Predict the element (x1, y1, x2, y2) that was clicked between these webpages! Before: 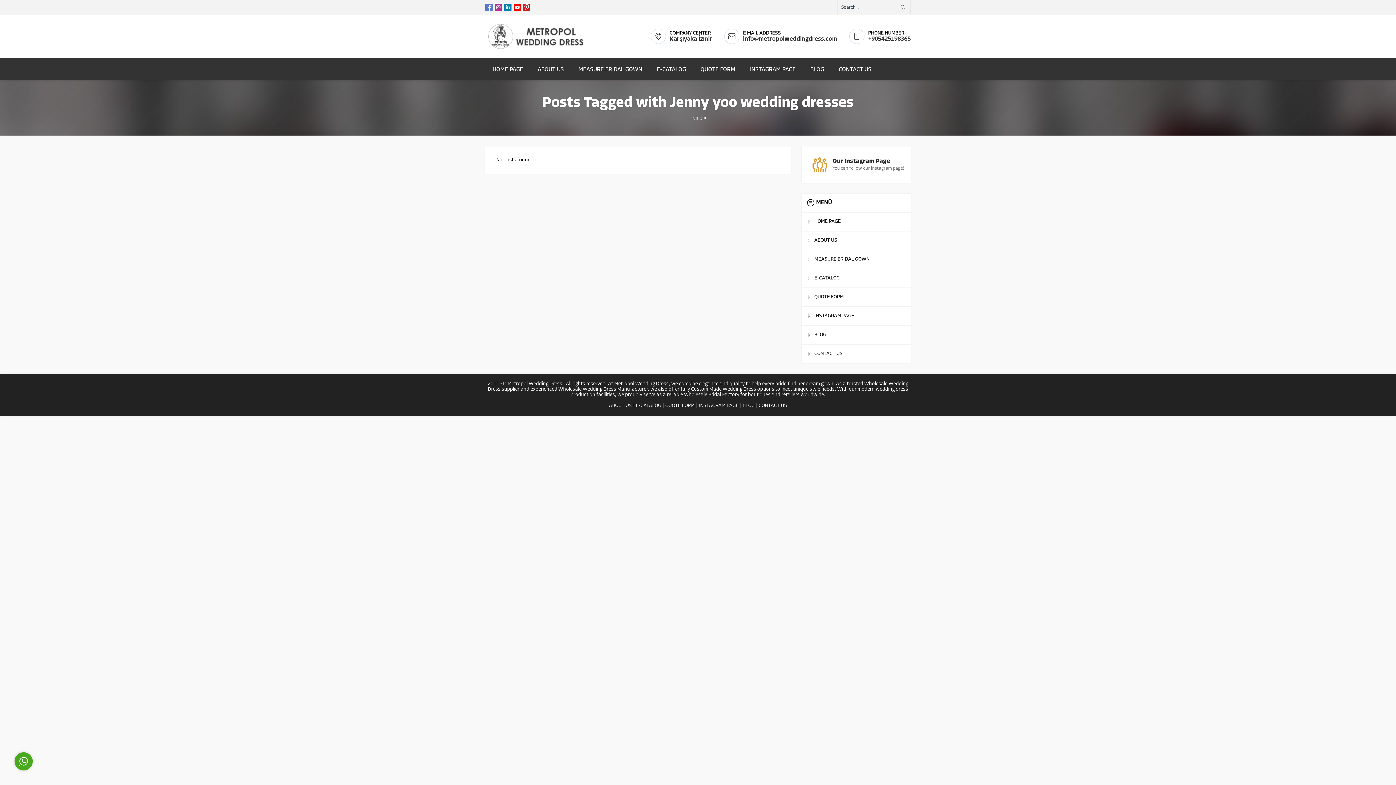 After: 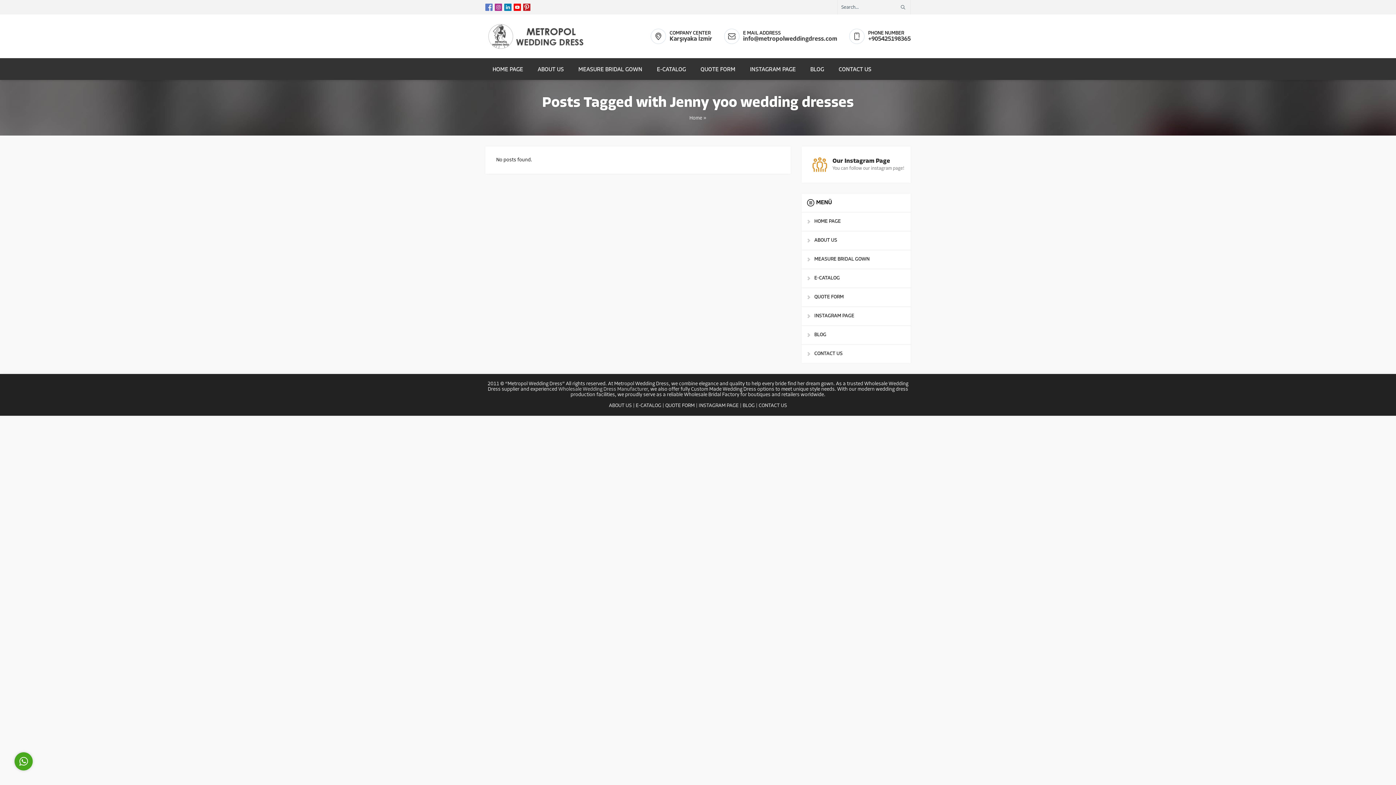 Action: label: Wholesale Wedding Dress Manufacturer bbox: (558, 386, 648, 392)